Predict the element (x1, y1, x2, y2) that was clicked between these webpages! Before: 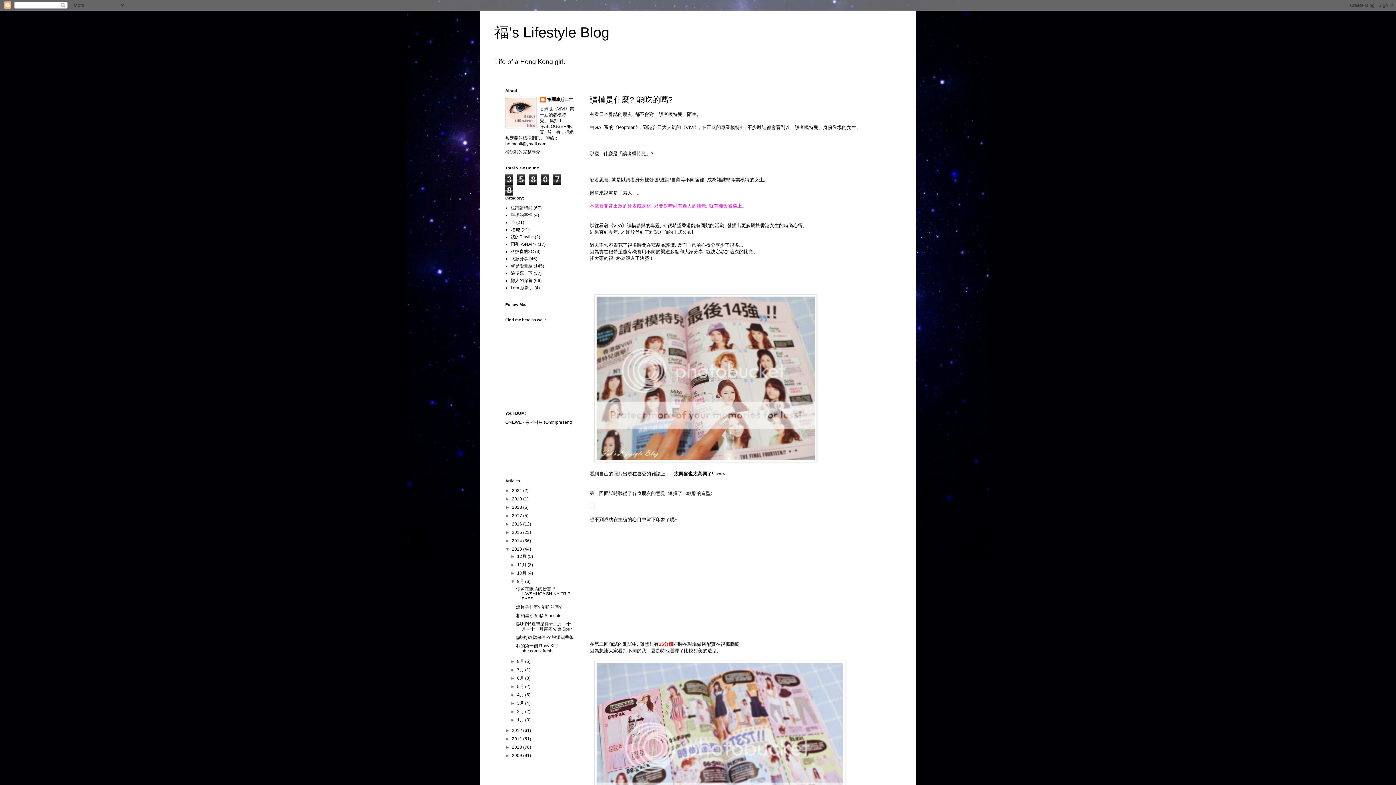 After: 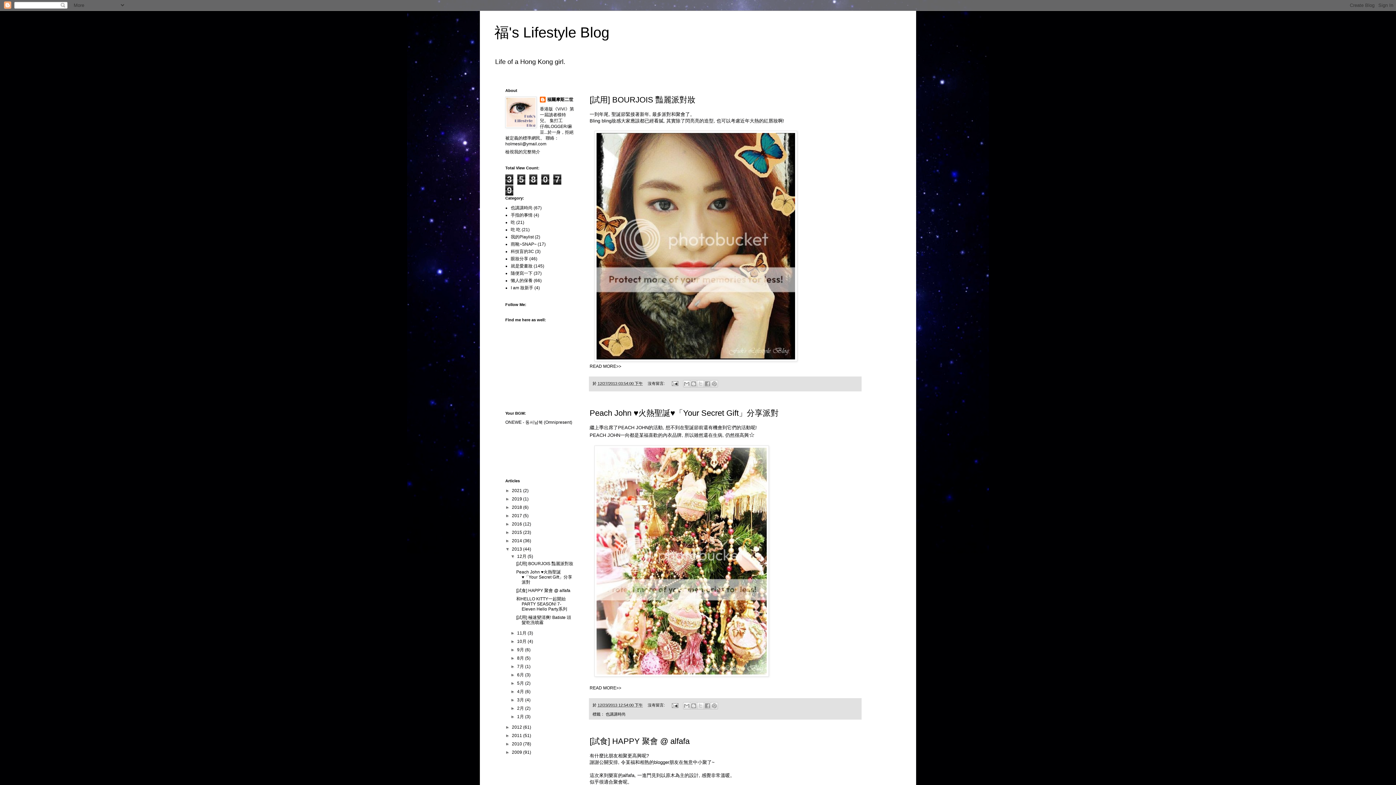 Action: label: 12月  bbox: (517, 554, 527, 559)